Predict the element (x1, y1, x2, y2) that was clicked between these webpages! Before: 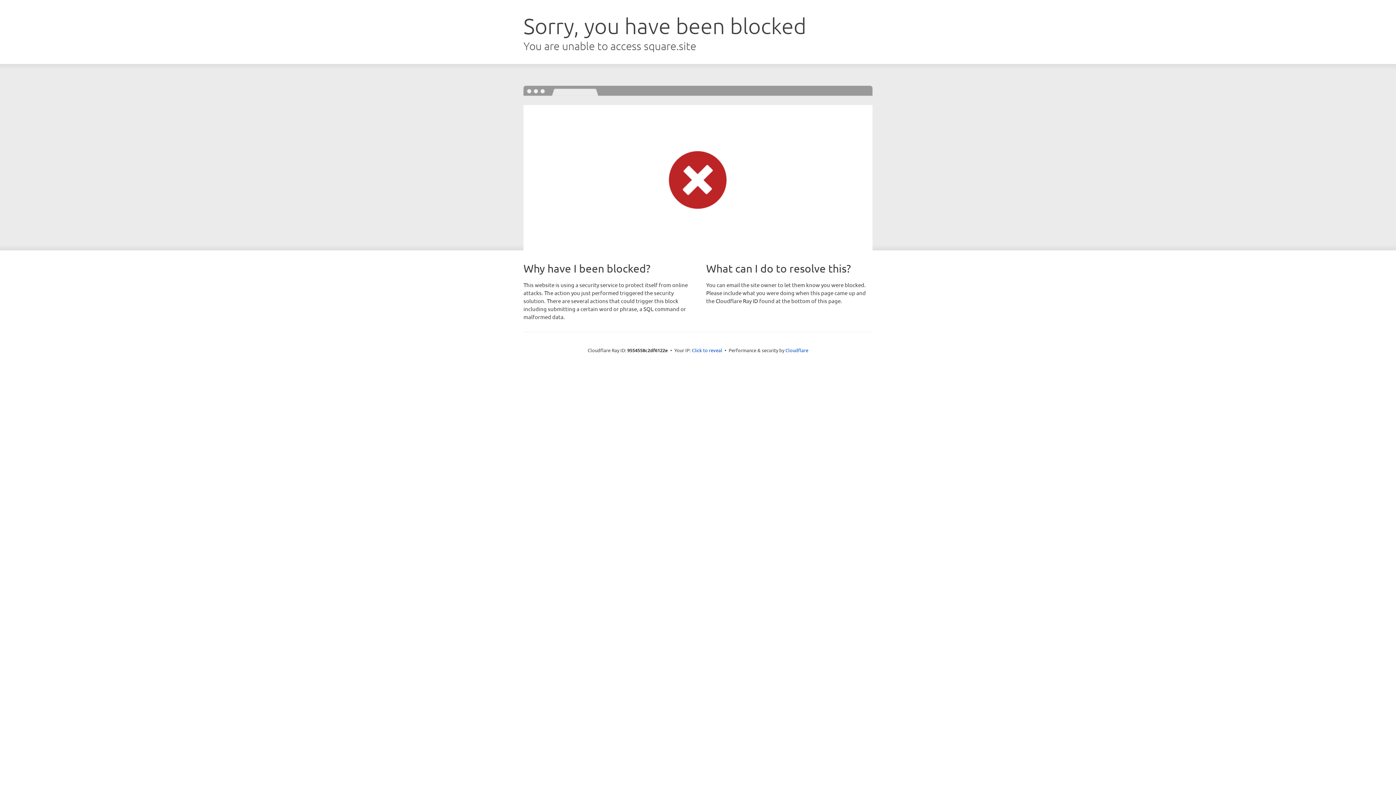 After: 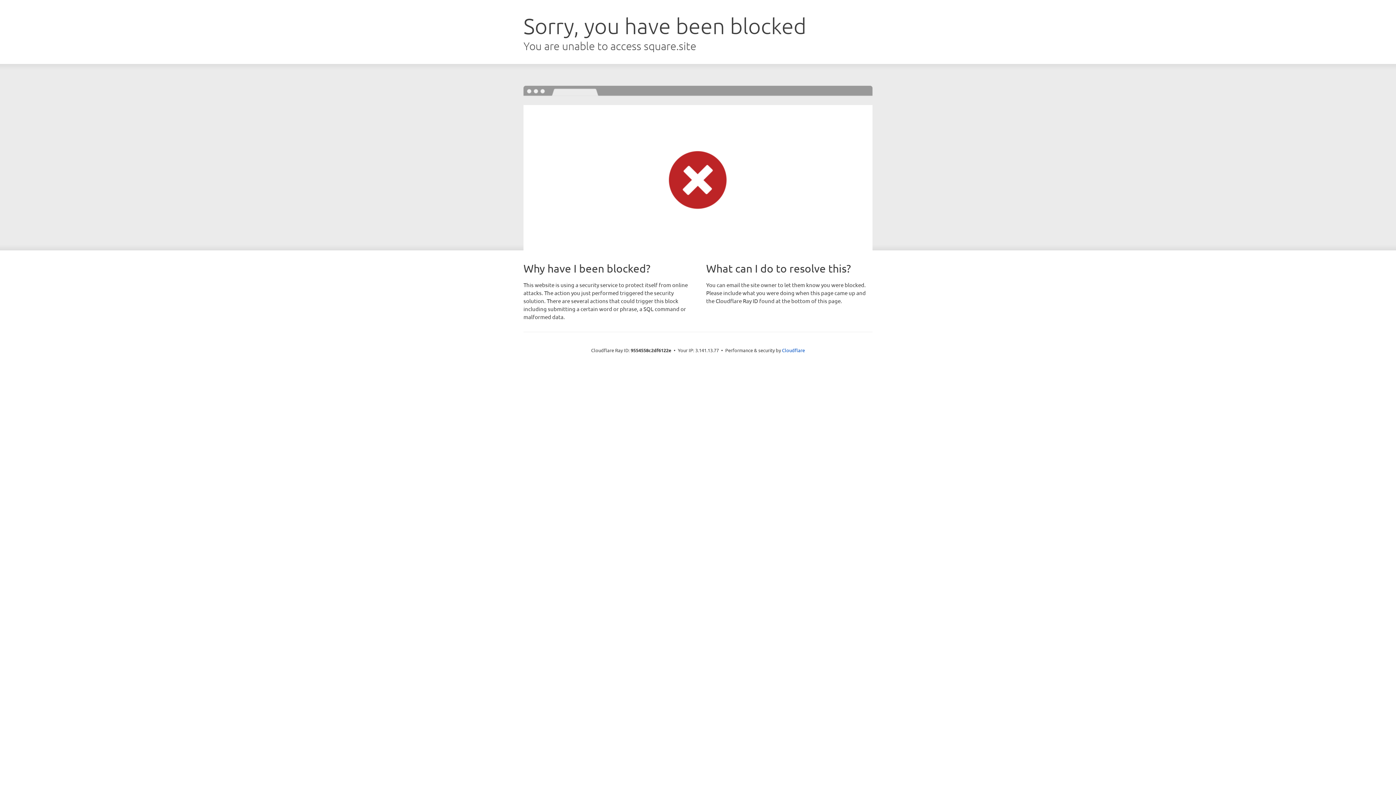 Action: bbox: (692, 346, 722, 353) label: Click to reveal